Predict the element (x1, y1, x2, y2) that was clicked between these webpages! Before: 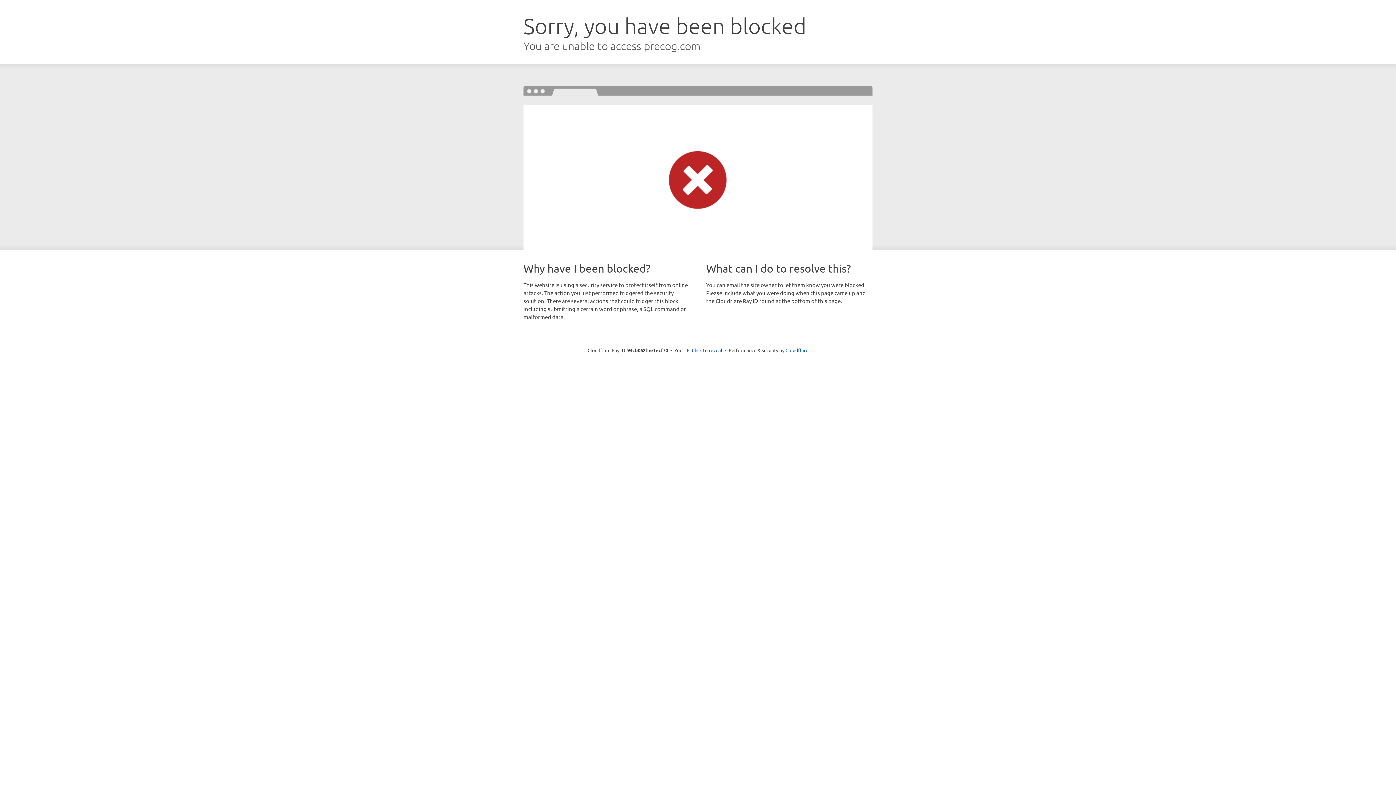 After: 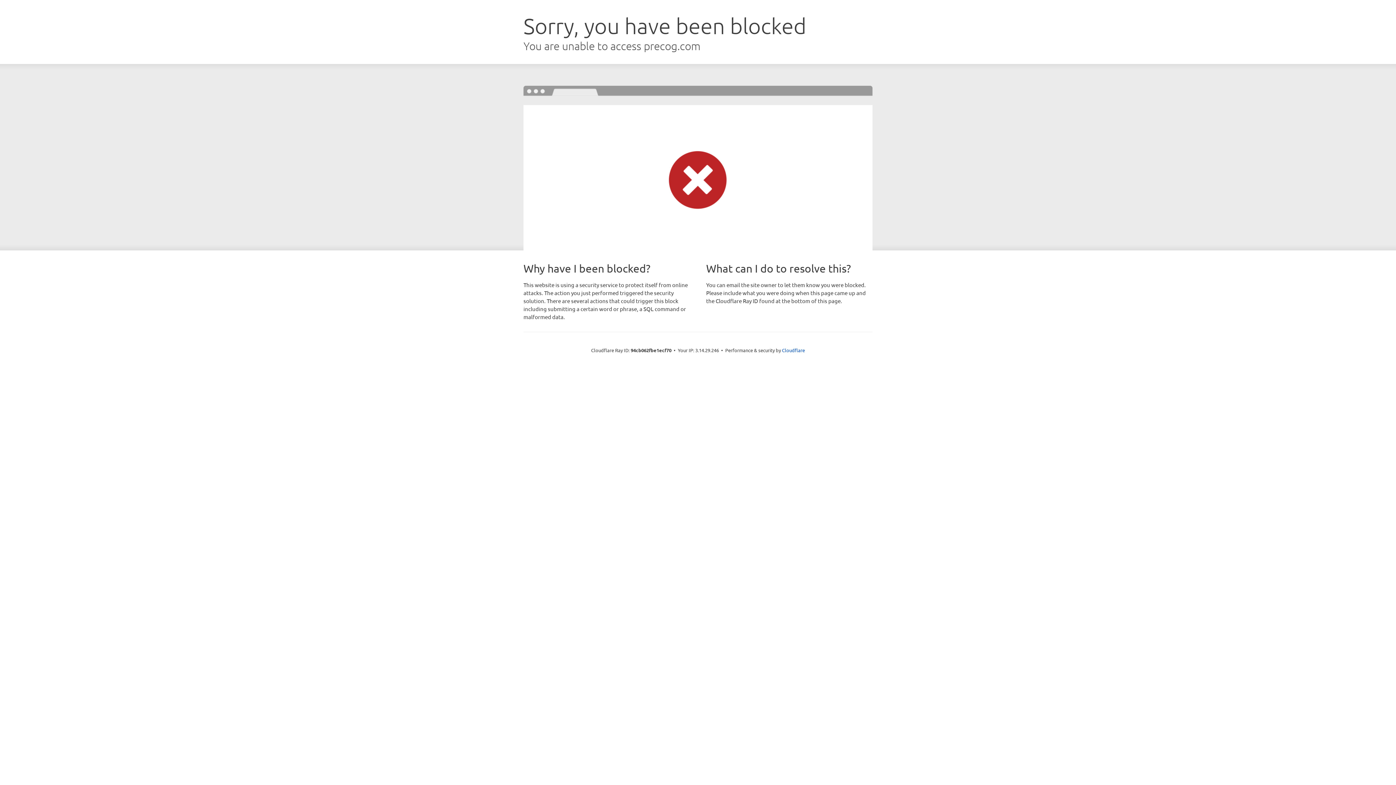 Action: label: Click to reveal bbox: (692, 346, 722, 353)